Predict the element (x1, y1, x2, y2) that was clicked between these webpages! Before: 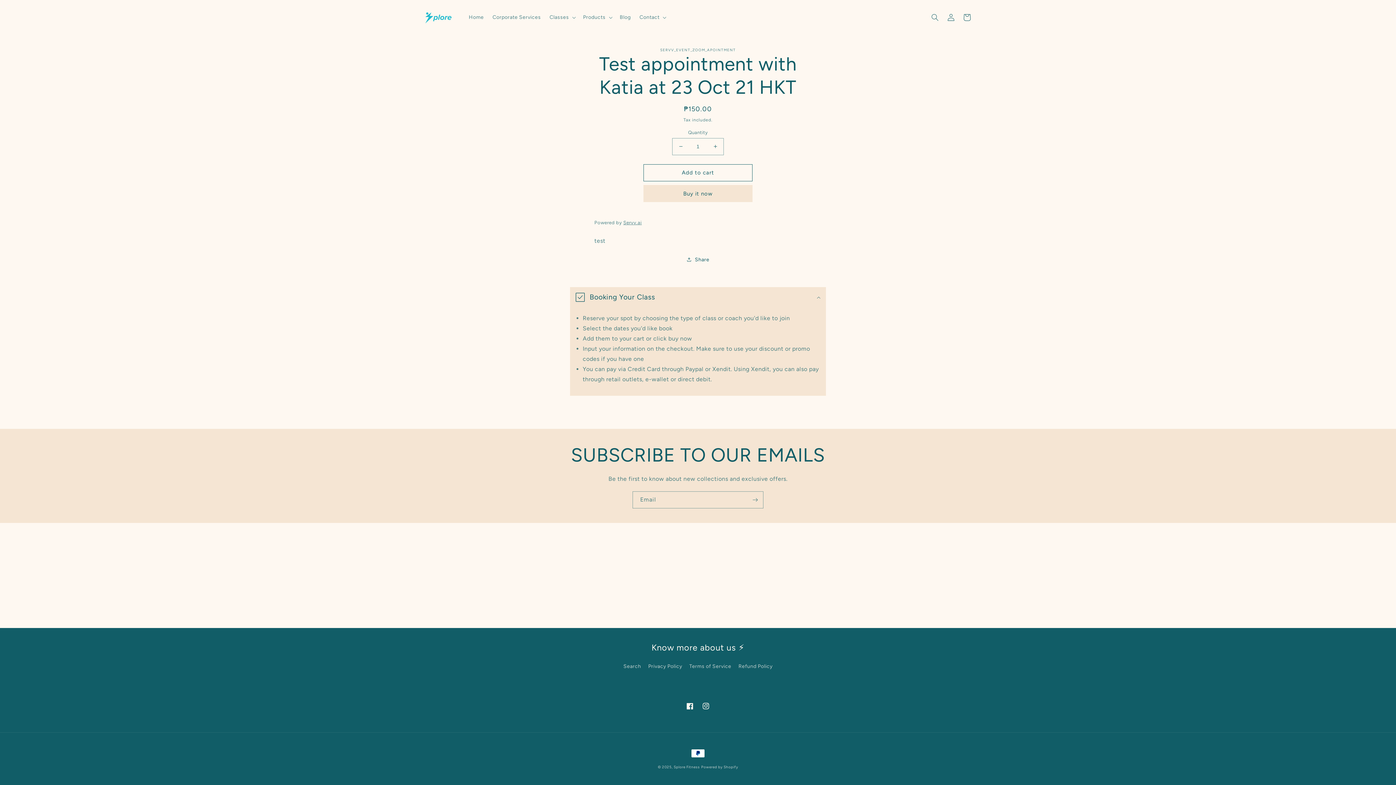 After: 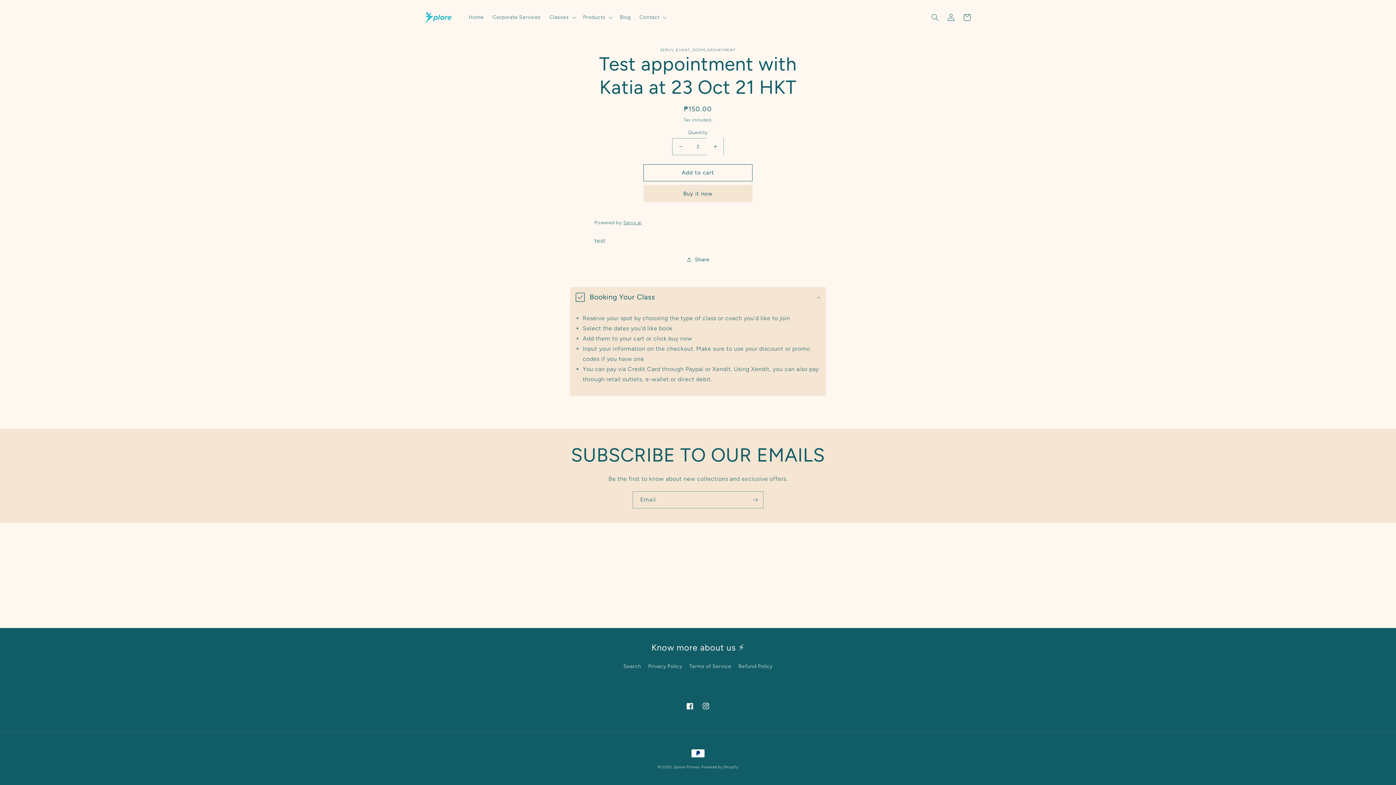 Action: bbox: (707, 138, 723, 155) label: Increase quantity for Test appointment with Katia at 23 Oct 21 HKT